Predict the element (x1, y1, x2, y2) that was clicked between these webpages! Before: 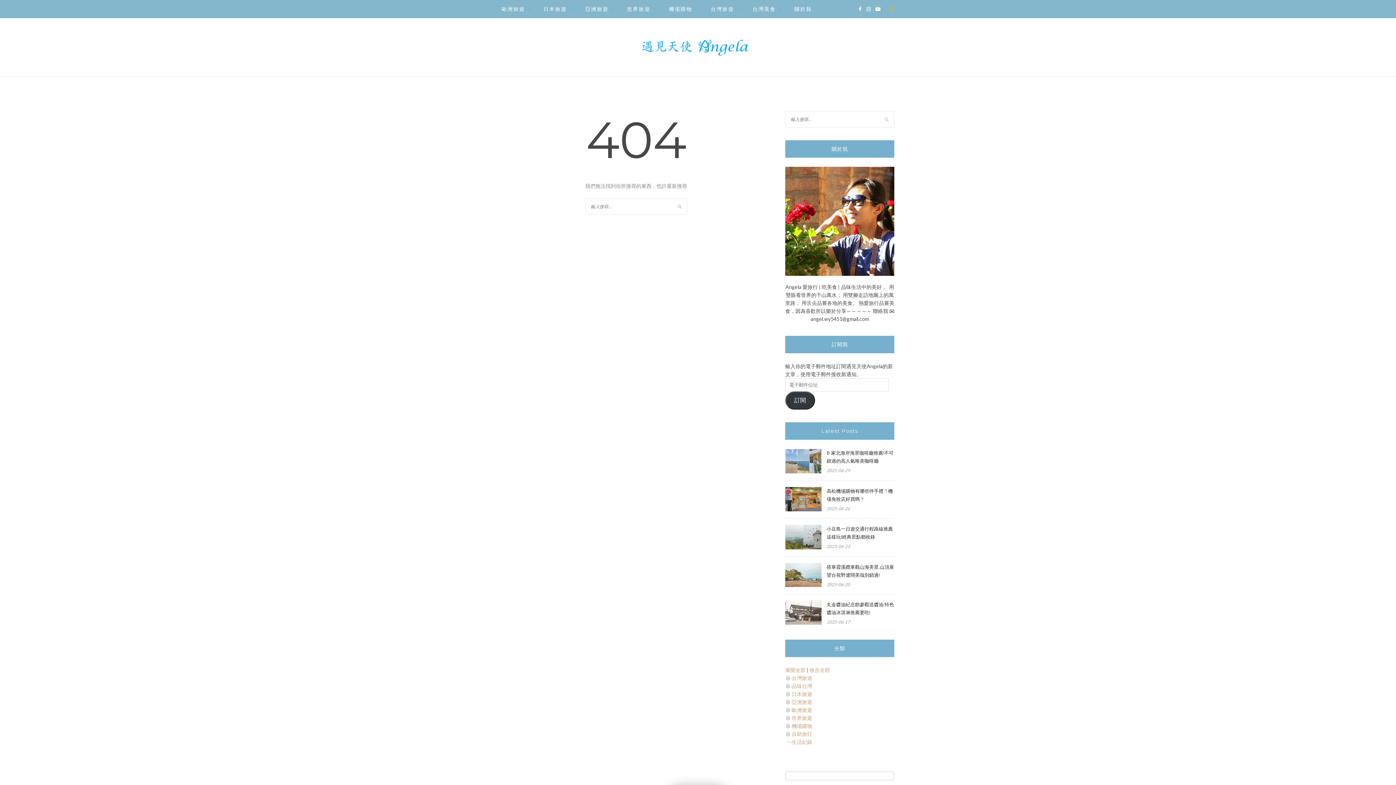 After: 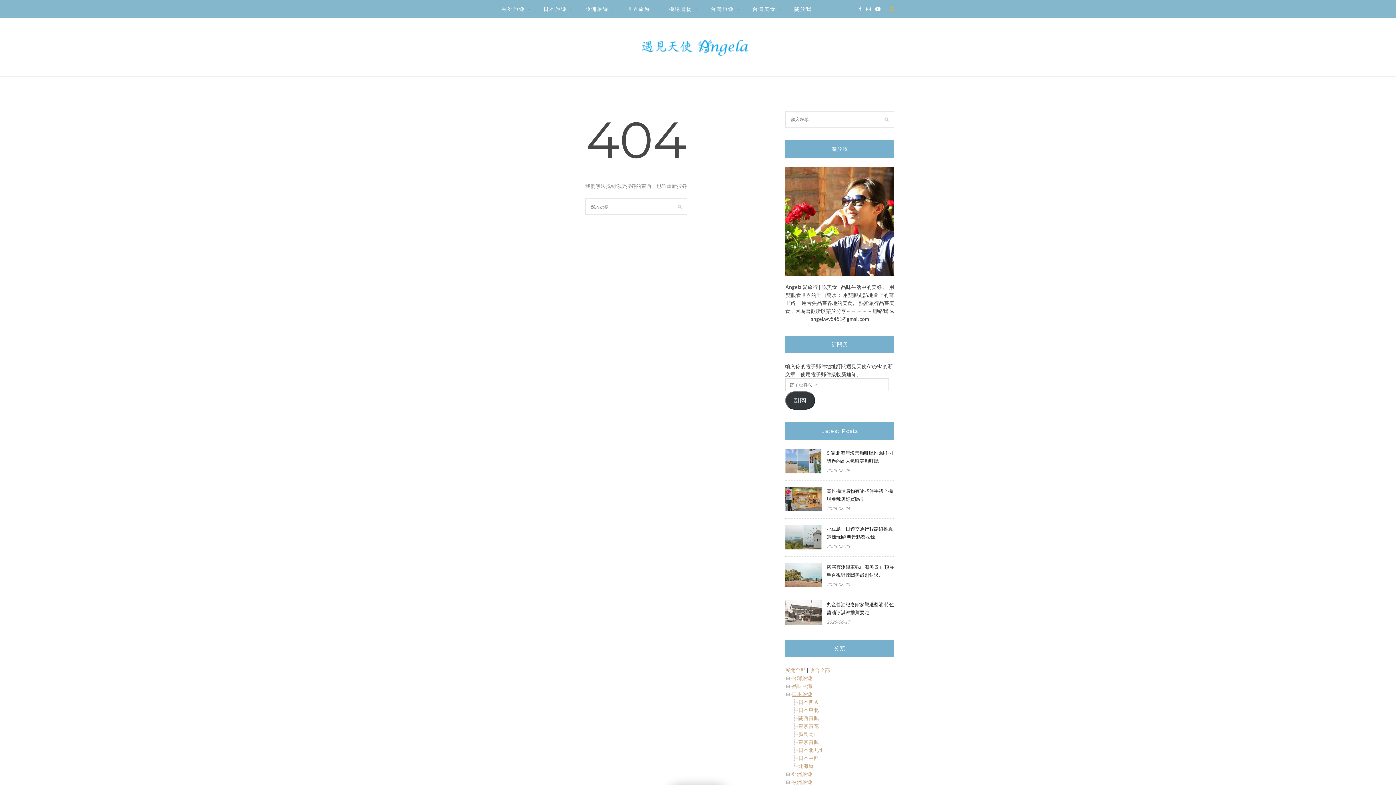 Action: bbox: (792, 691, 812, 697) label: 日本旅遊